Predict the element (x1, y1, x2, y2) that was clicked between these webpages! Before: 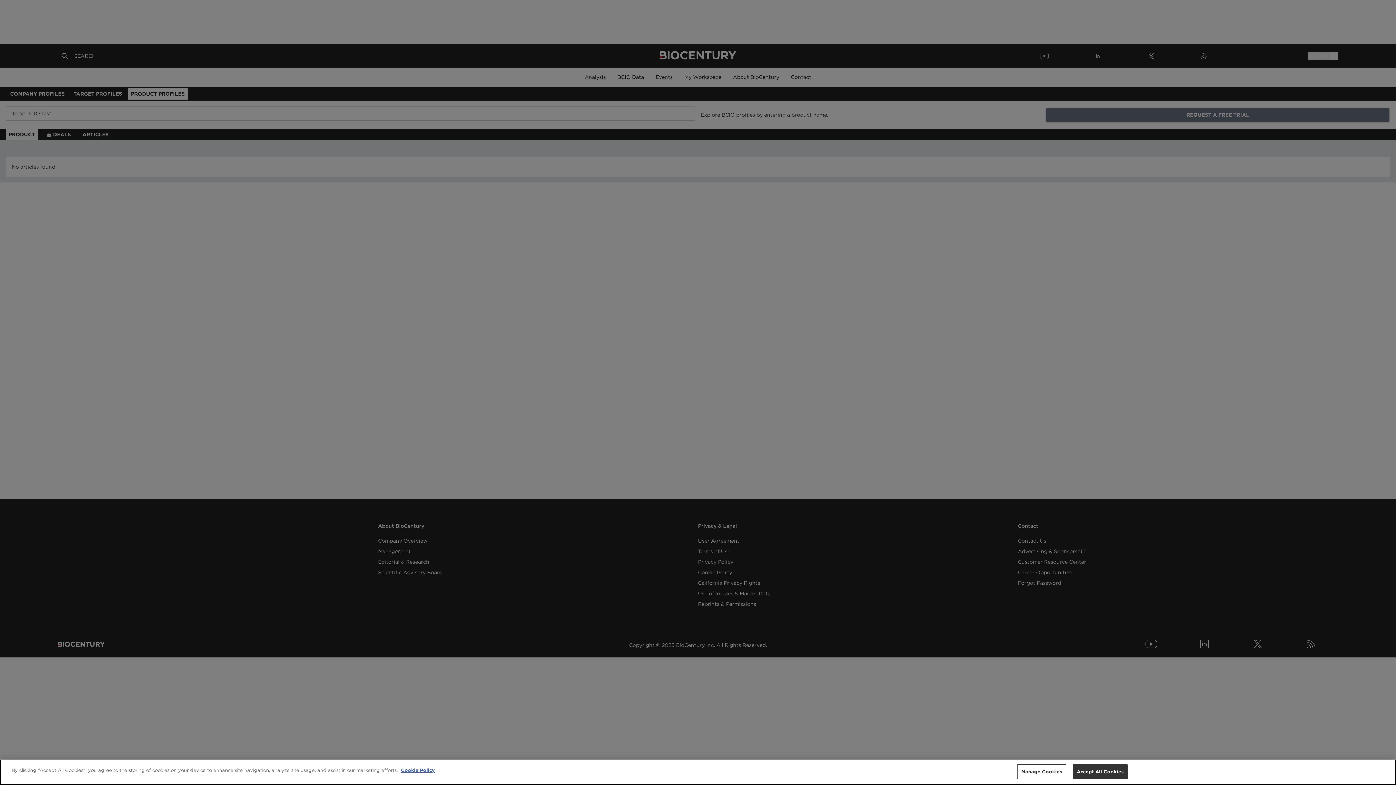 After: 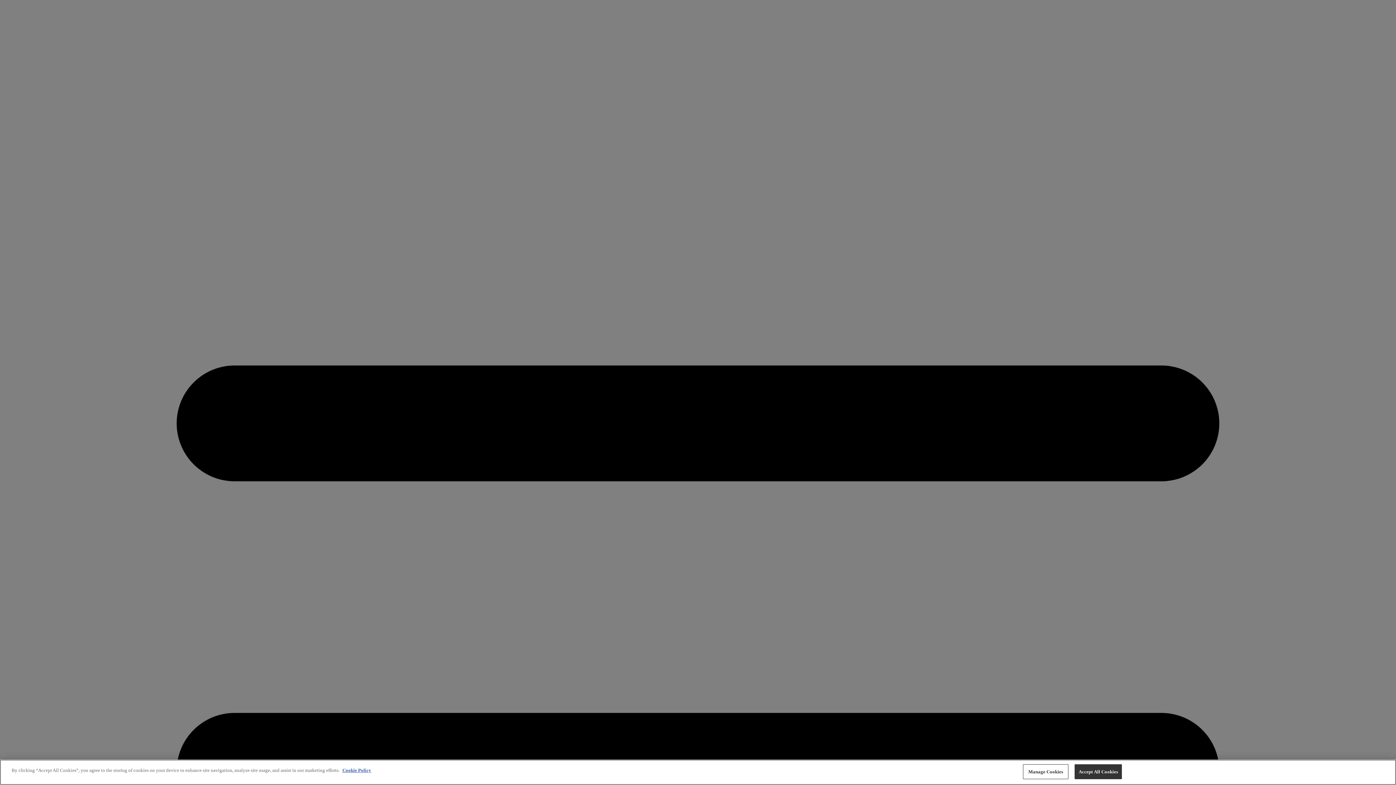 Action: label: More information about your privacy, opens in a new tab bbox: (401, 768, 434, 773)